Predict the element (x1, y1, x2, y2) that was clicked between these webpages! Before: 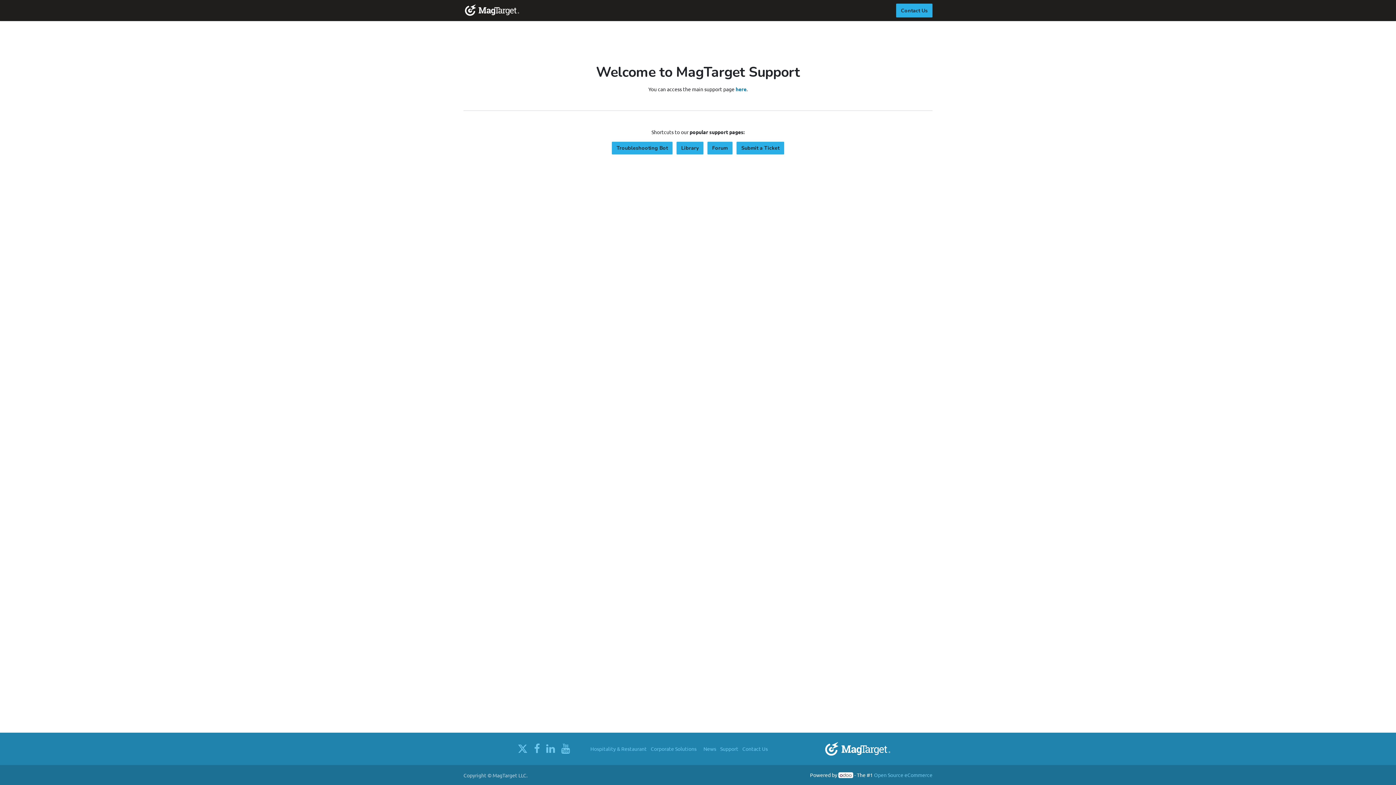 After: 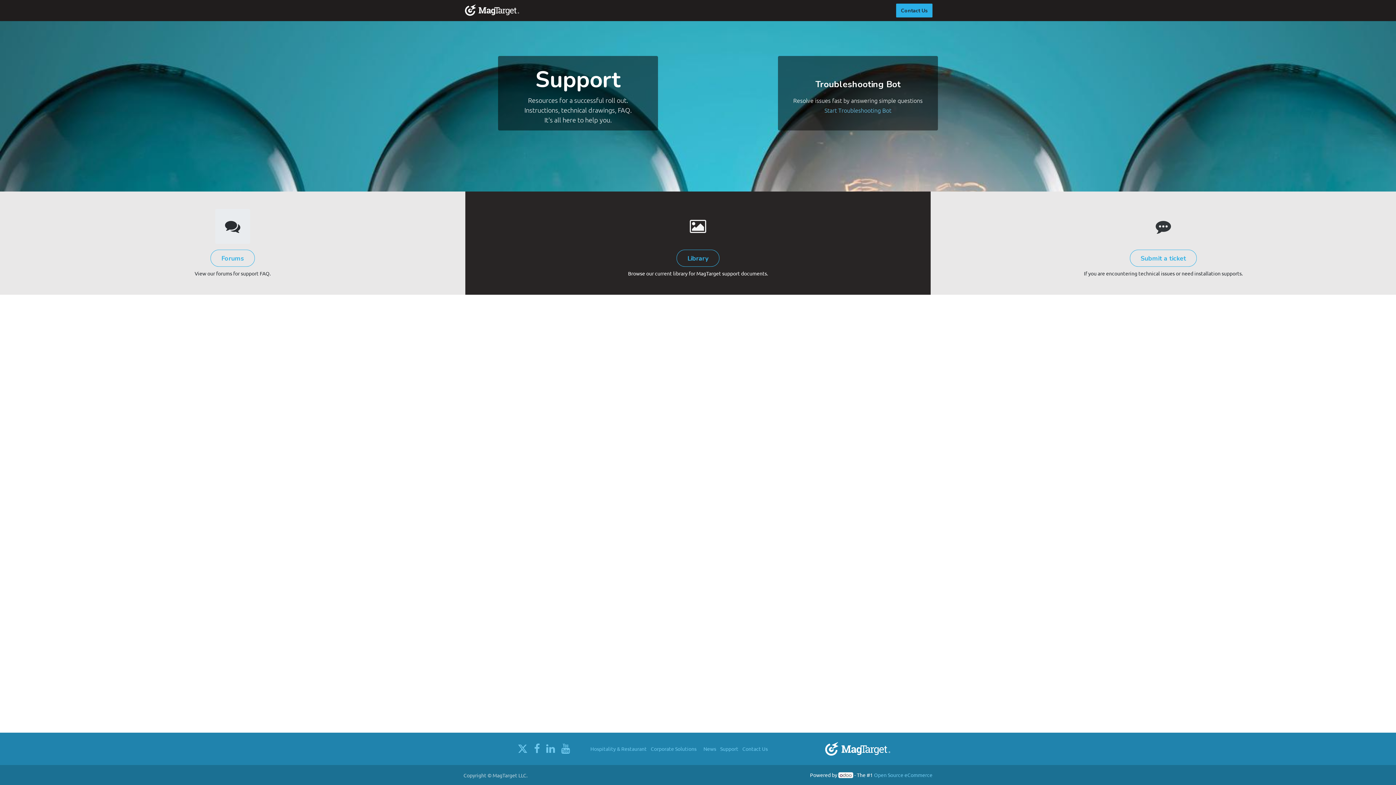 Action: bbox: (720, 745, 738, 752) label: Support